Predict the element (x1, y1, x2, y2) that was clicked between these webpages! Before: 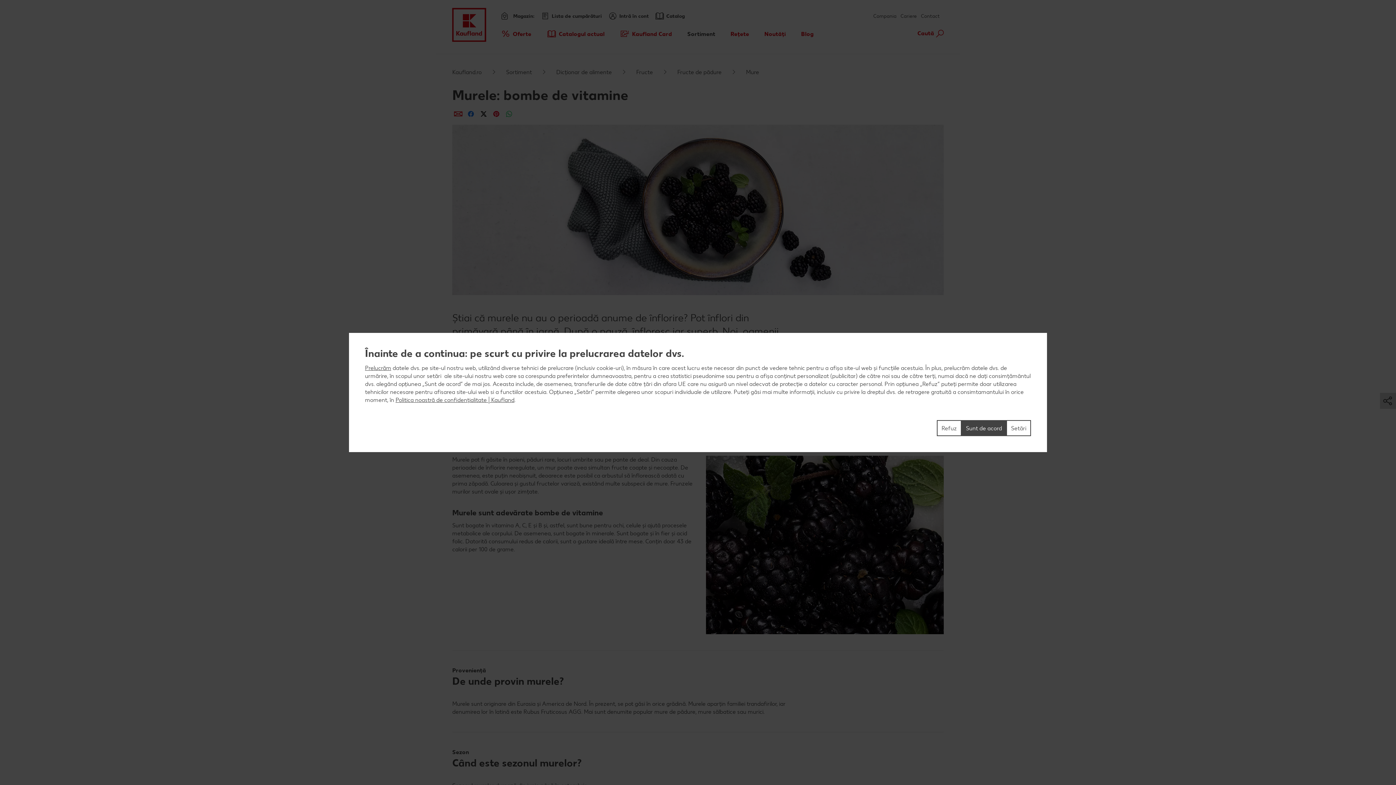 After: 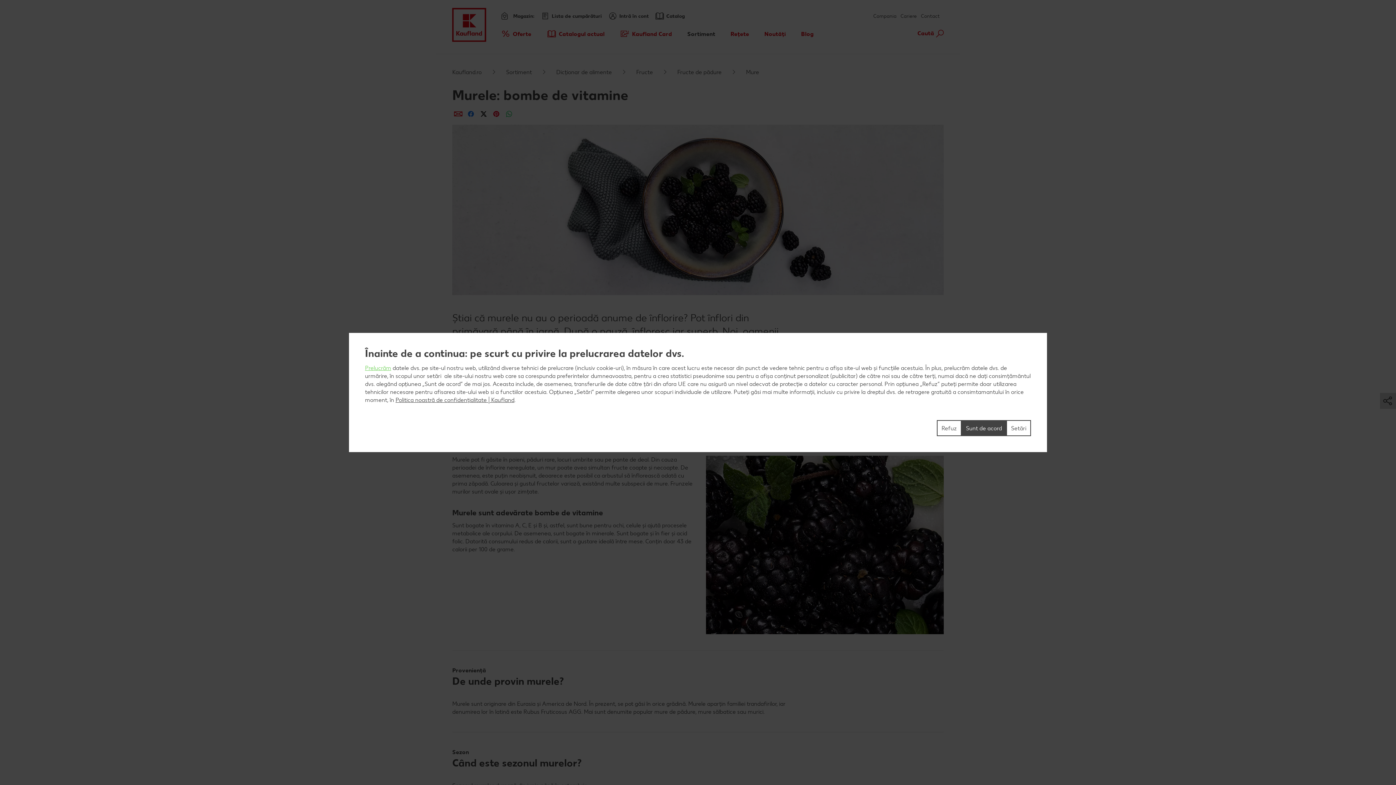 Action: bbox: (365, 364, 391, 371) label: Prelucrăm